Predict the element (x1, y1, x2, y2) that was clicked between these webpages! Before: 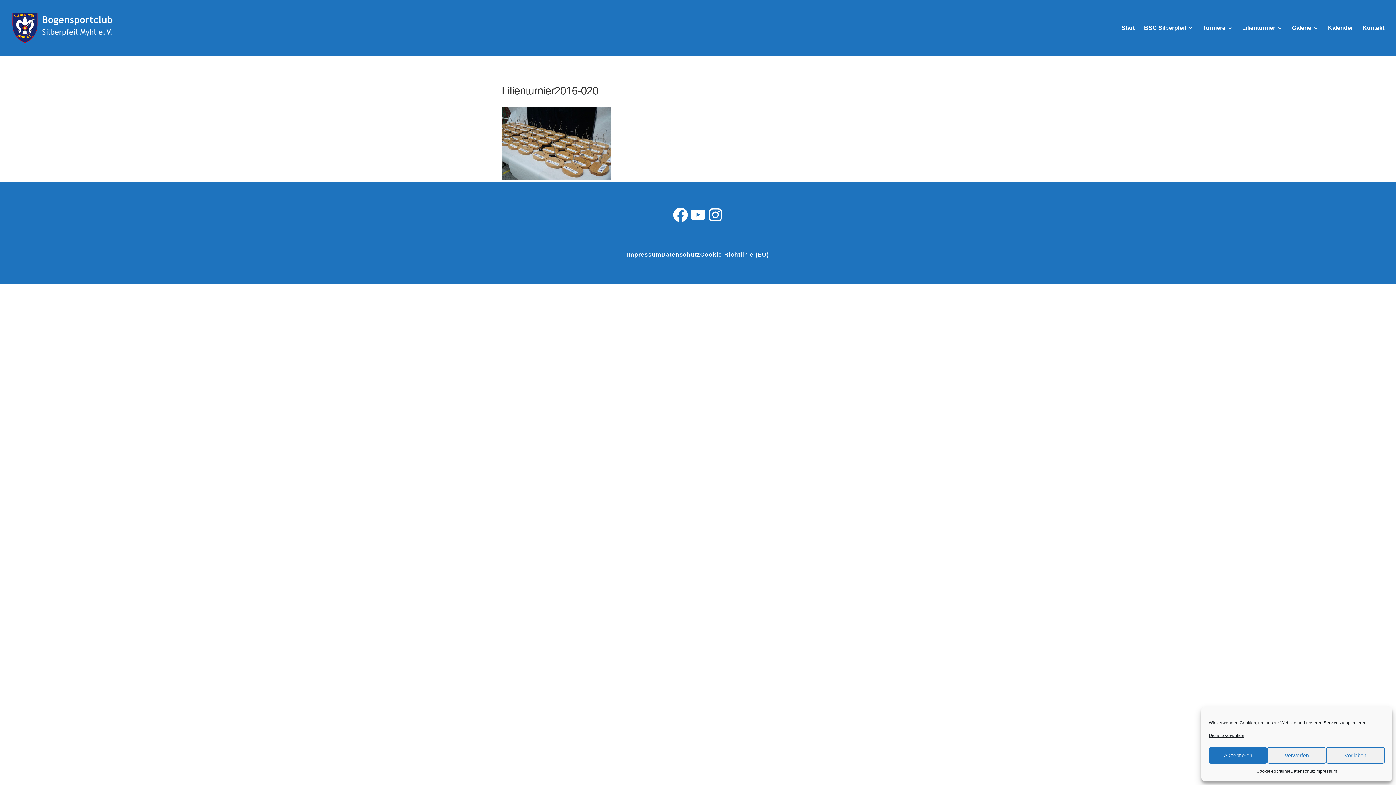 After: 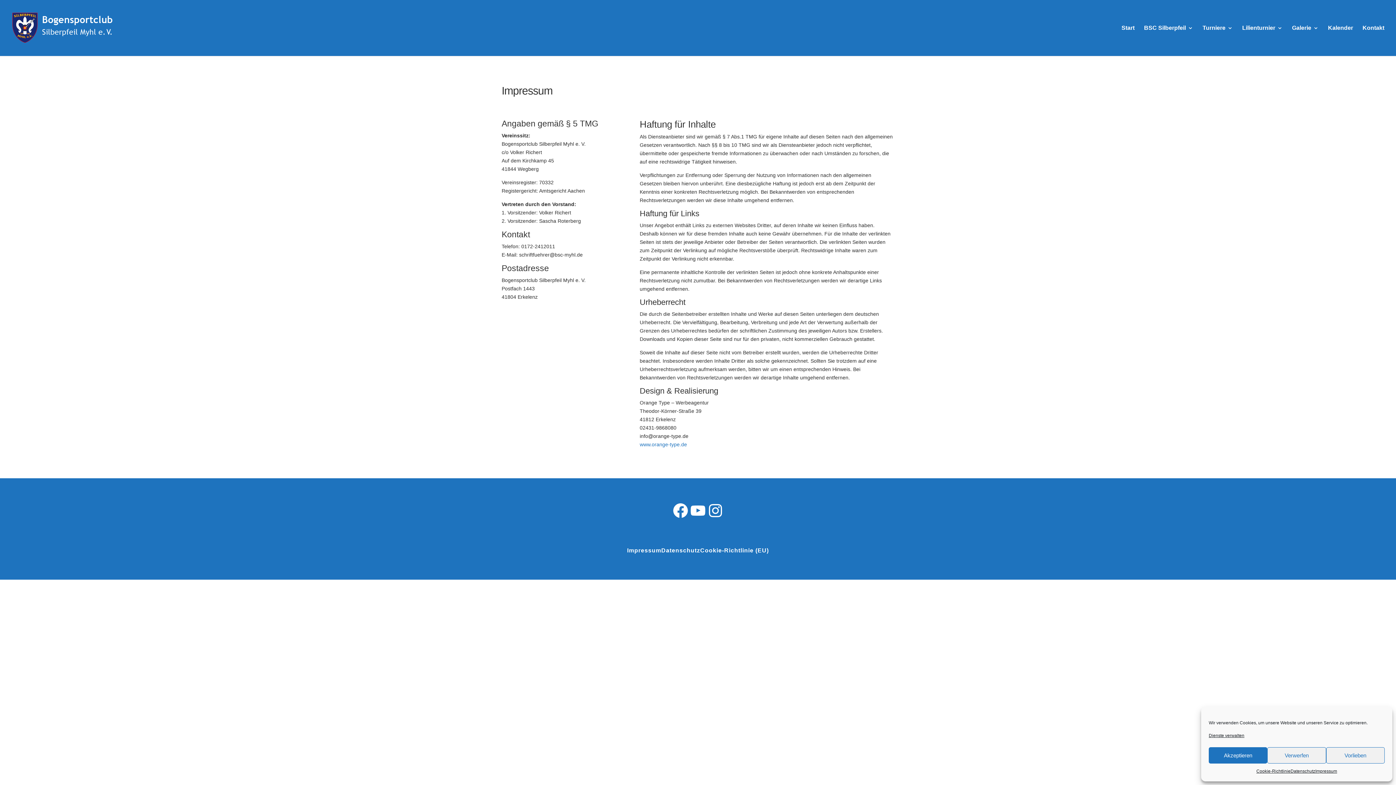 Action: label: Impressum bbox: (627, 251, 661, 257)